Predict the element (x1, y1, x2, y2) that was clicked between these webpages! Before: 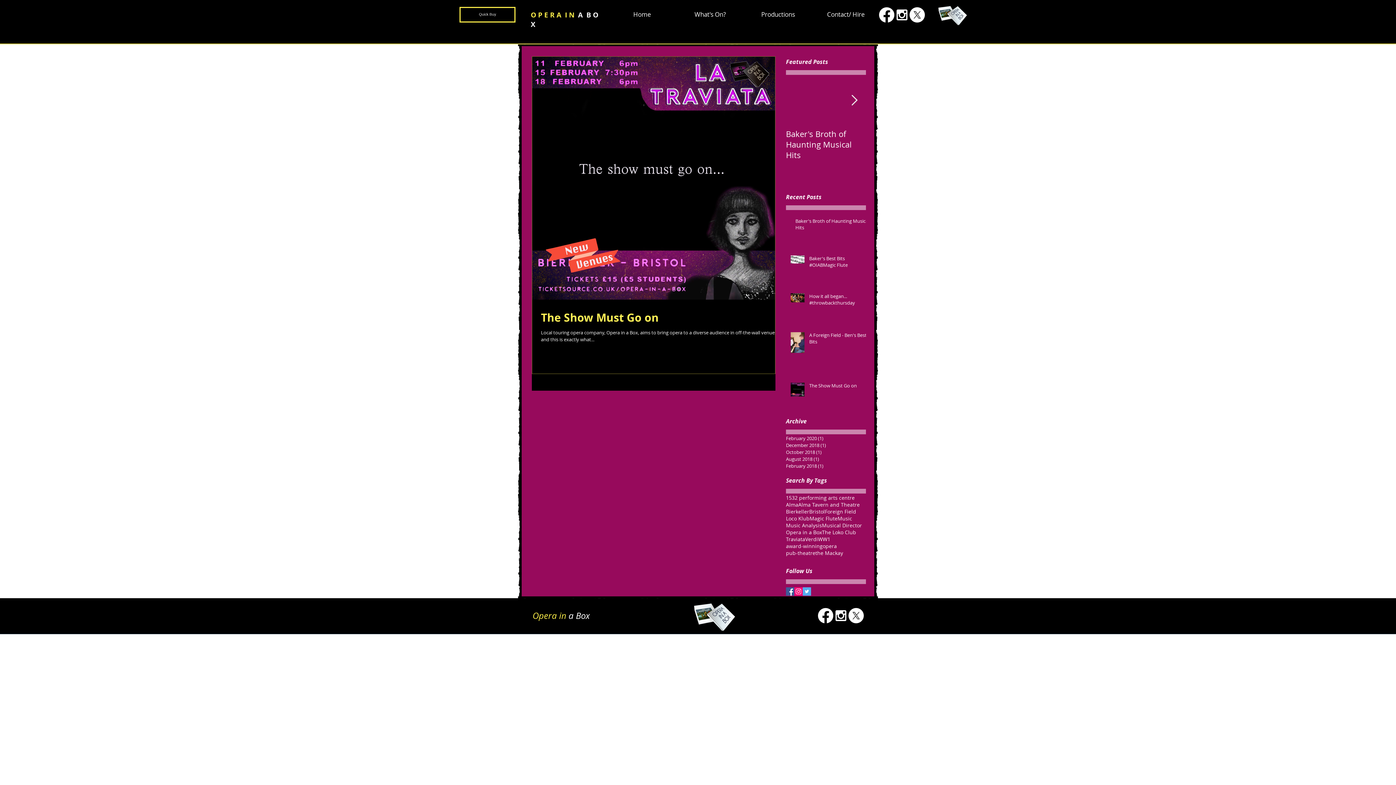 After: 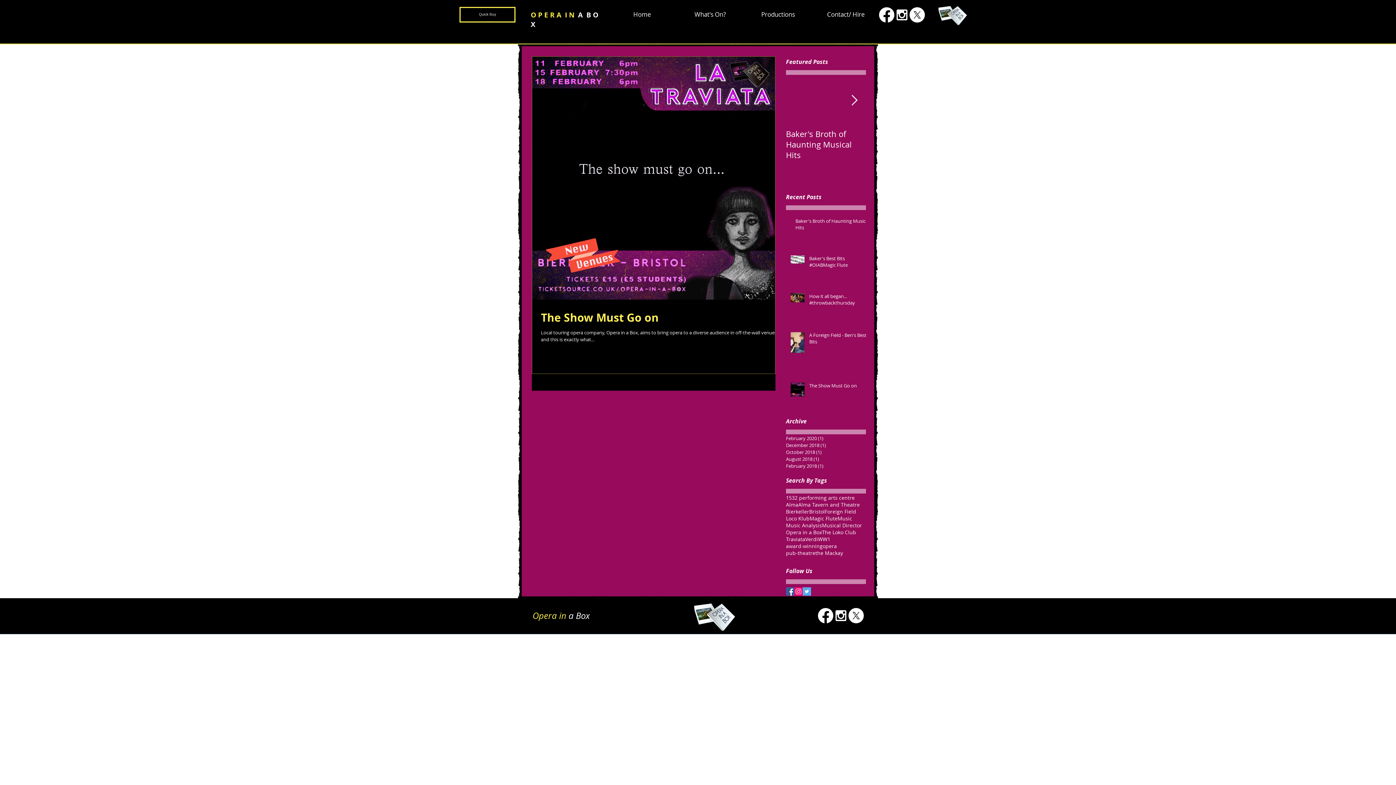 Action: label: the Mackay bbox: (815, 549, 843, 556)